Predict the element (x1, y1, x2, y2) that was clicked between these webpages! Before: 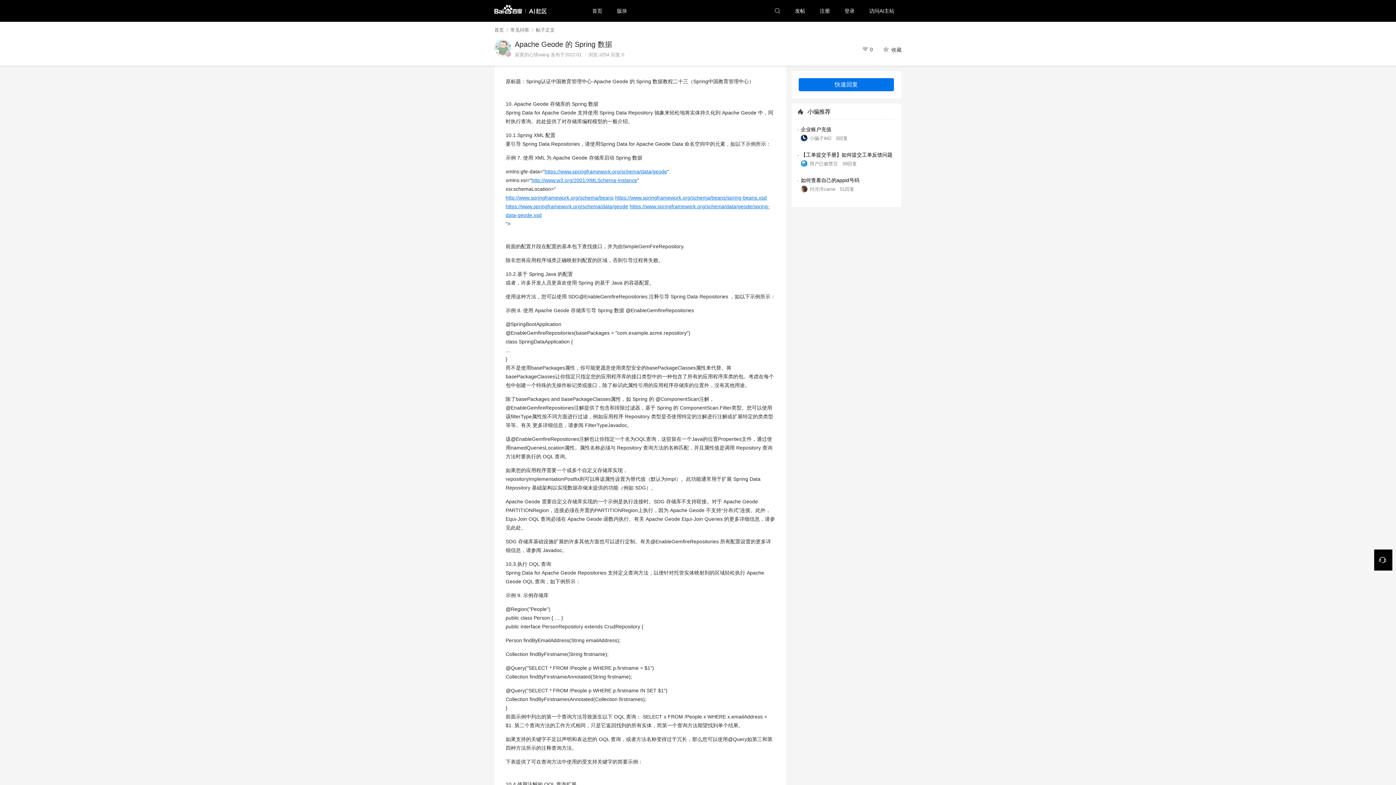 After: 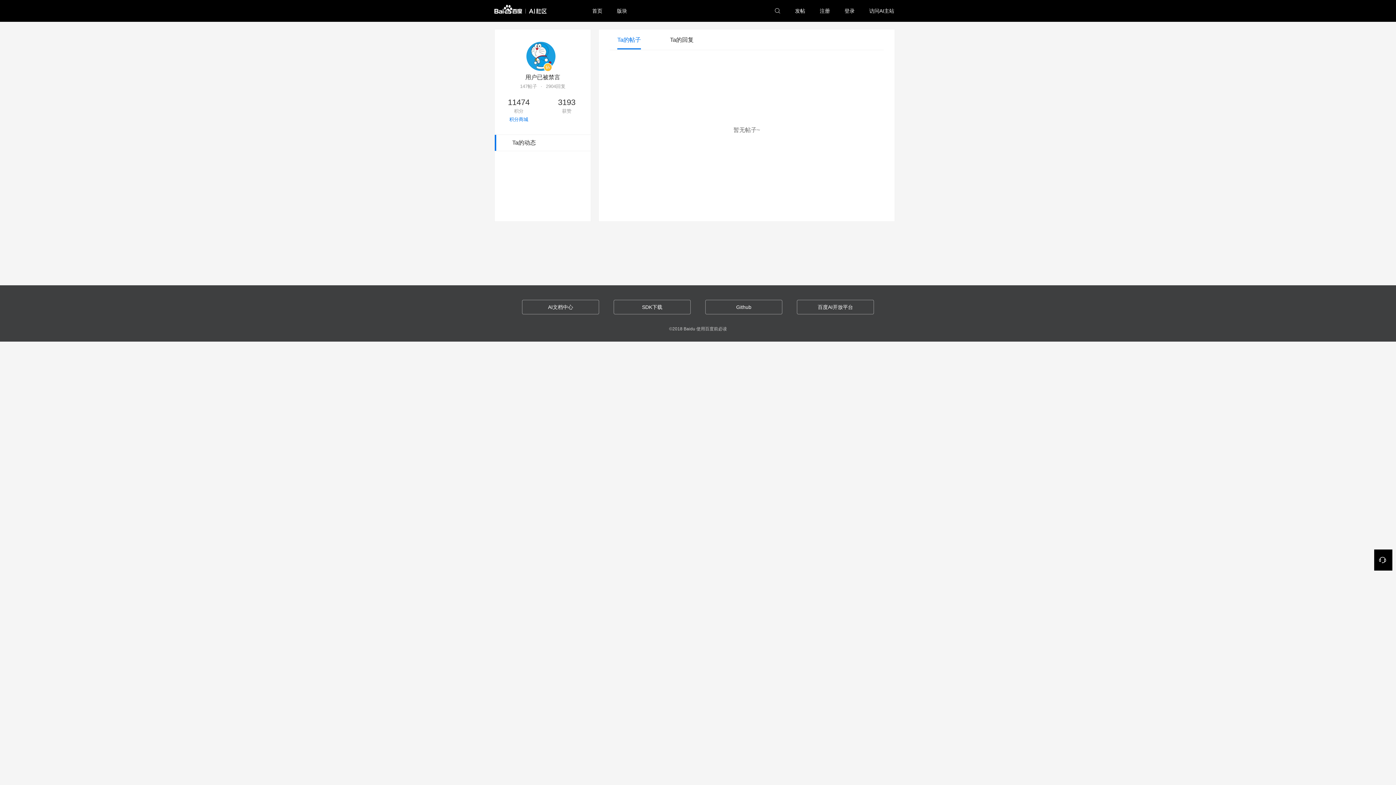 Action: label: 用户已被禁言 bbox: (809, 160, 838, 166)